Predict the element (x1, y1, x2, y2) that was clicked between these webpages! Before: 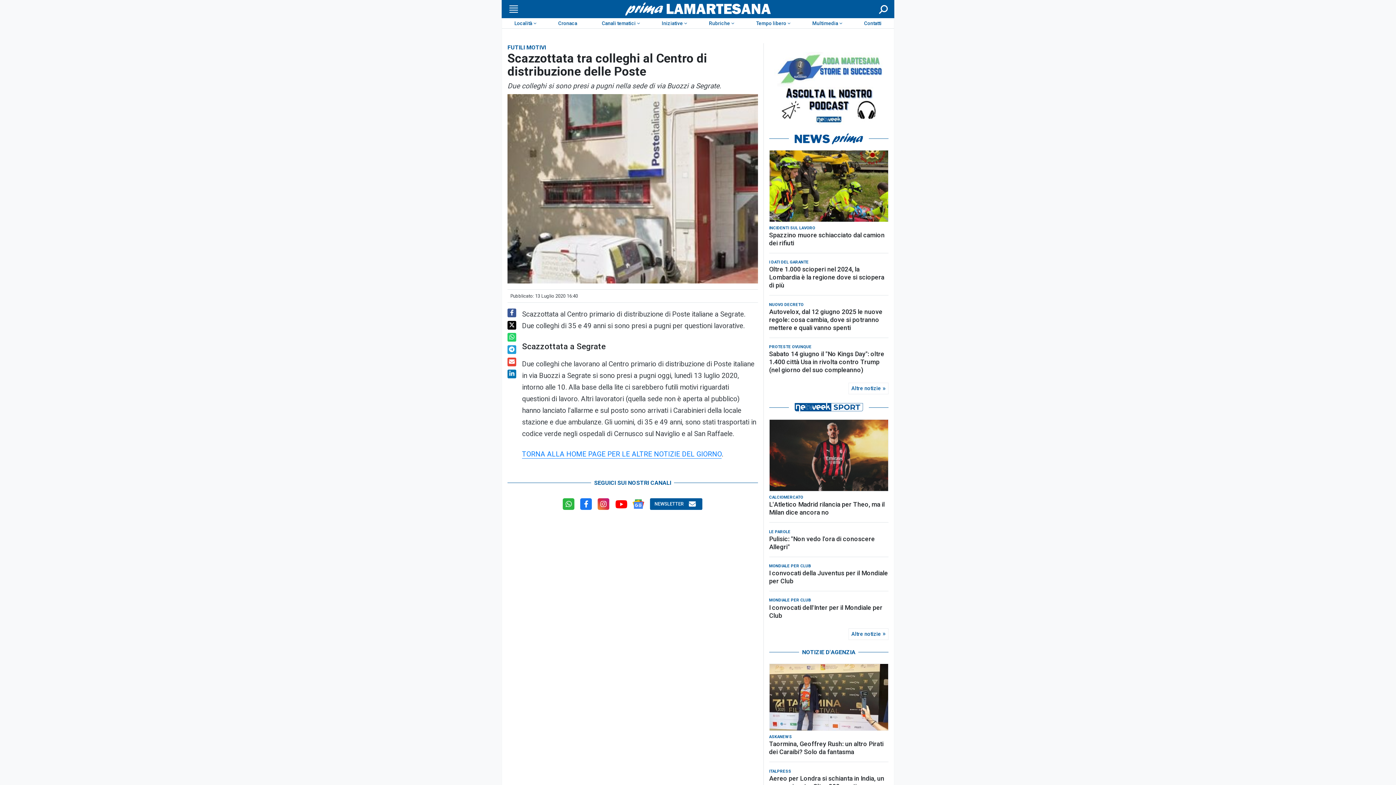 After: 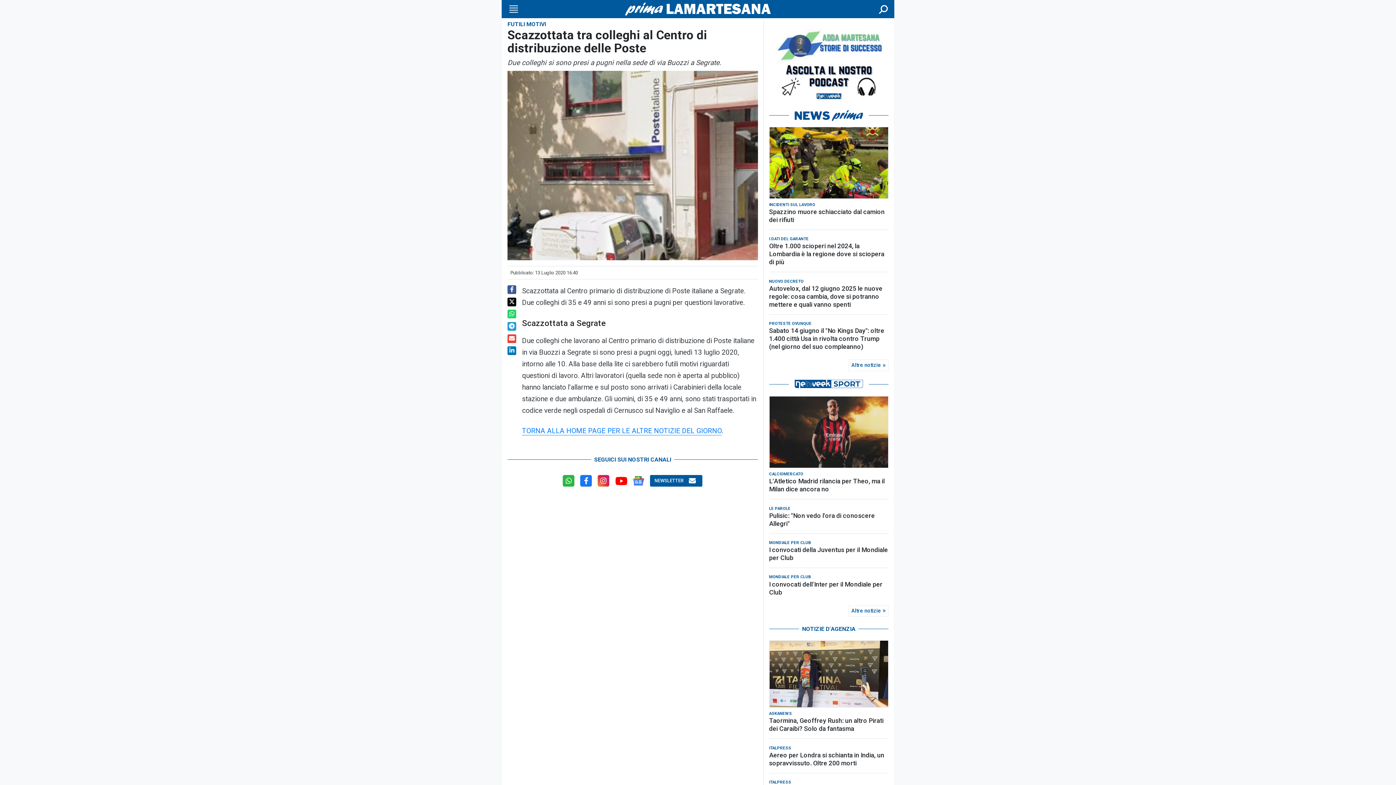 Action: label: Aereo per Londra si schianta in India, un sopravvissuto. Oltre 200 morti bbox: (769, 696, 888, 712)